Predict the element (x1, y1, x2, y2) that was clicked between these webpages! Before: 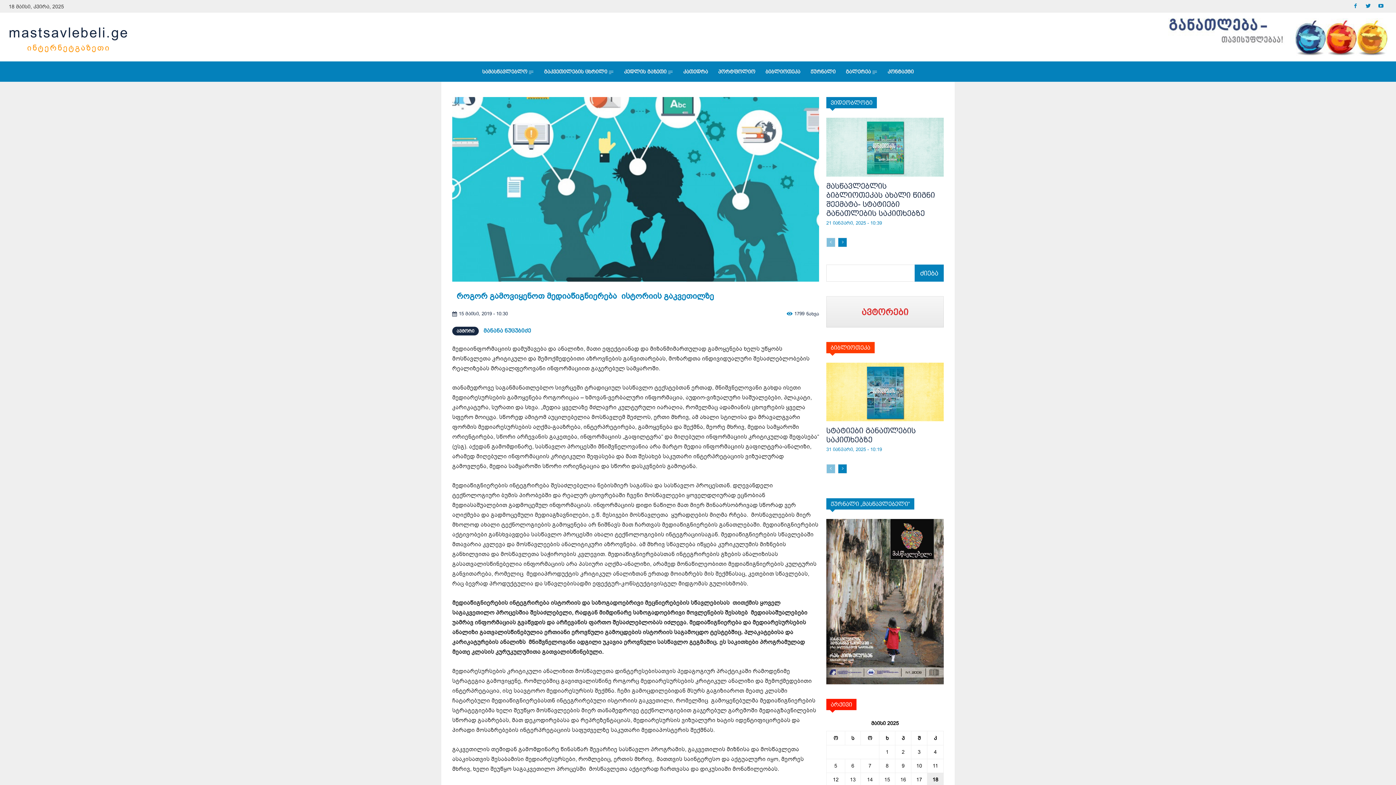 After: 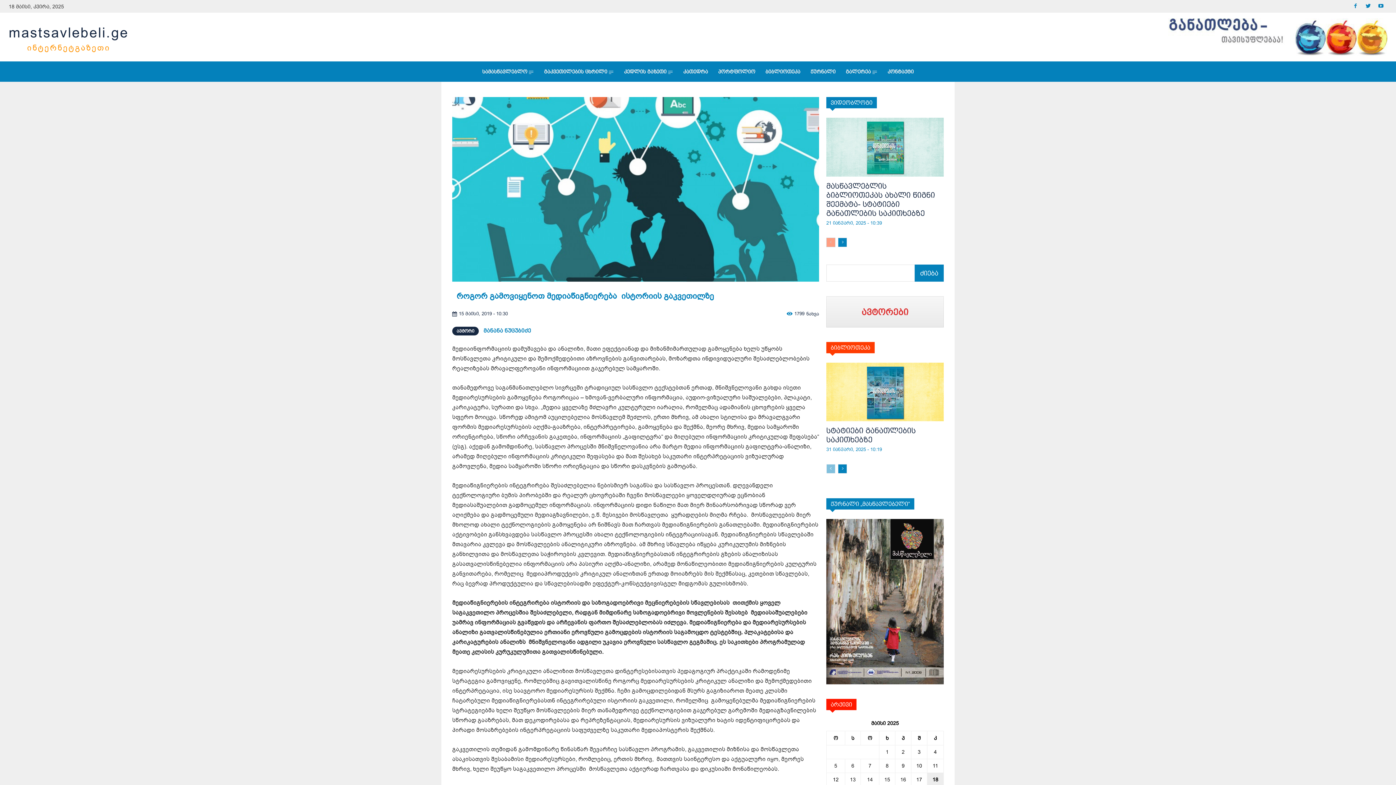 Action: label: prev-page bbox: (826, 237, 835, 247)